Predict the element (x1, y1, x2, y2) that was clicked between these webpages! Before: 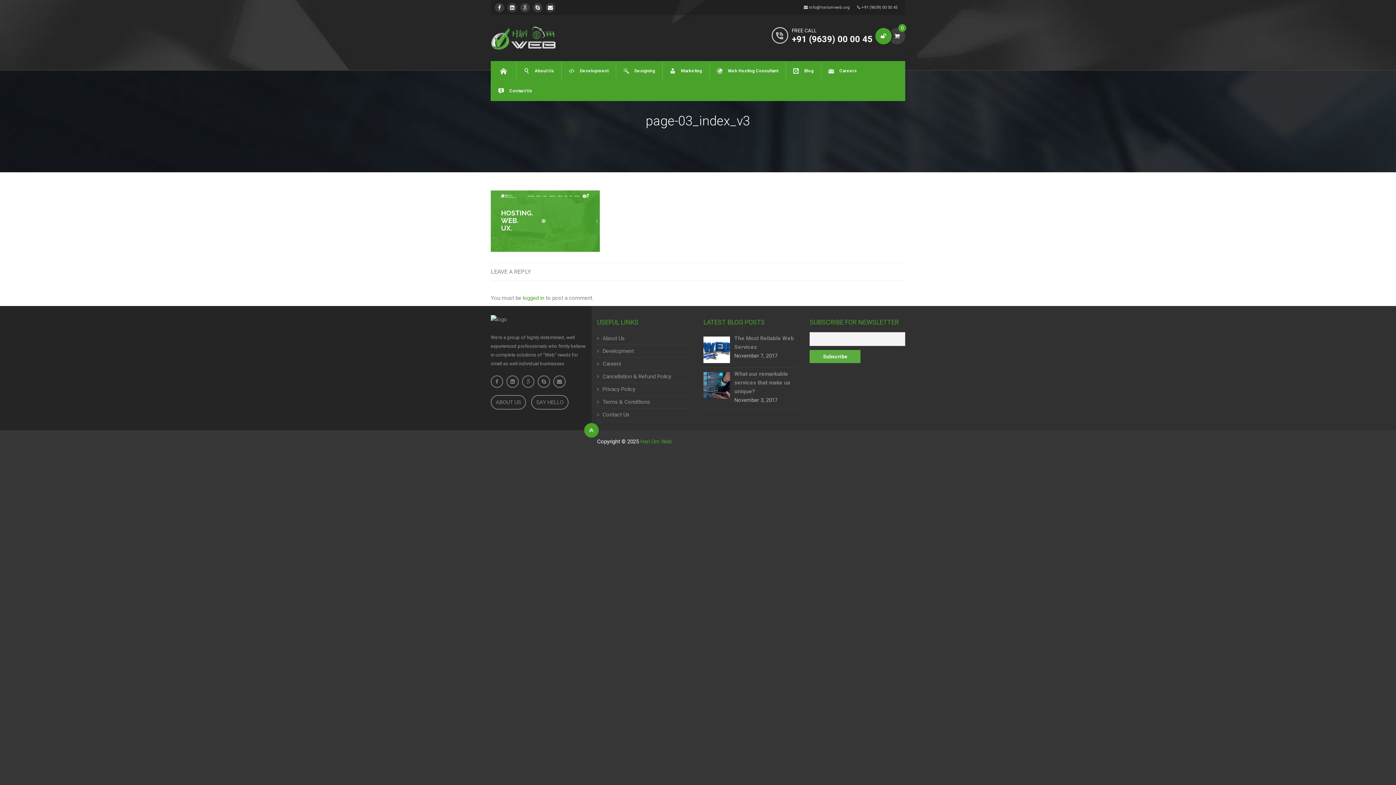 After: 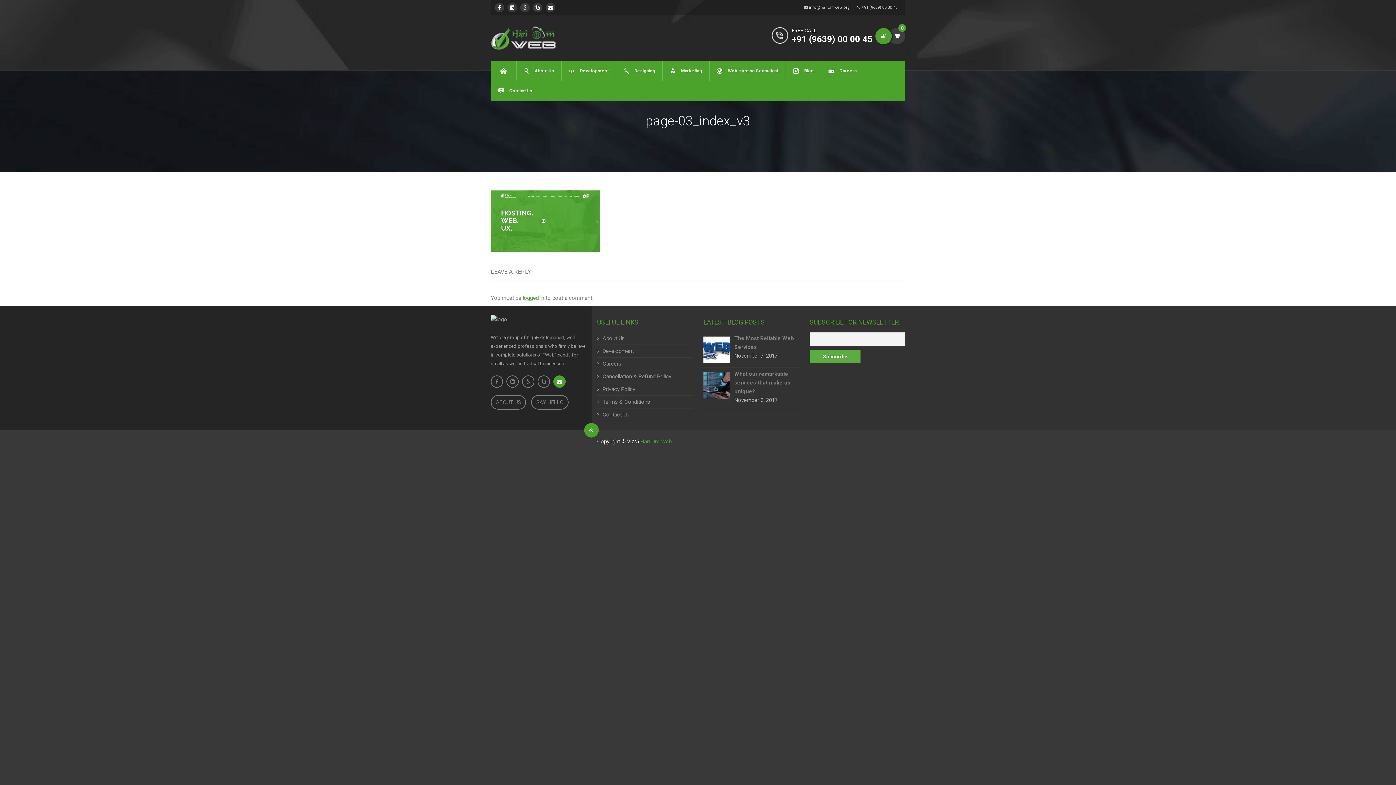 Action: bbox: (553, 375, 565, 388)